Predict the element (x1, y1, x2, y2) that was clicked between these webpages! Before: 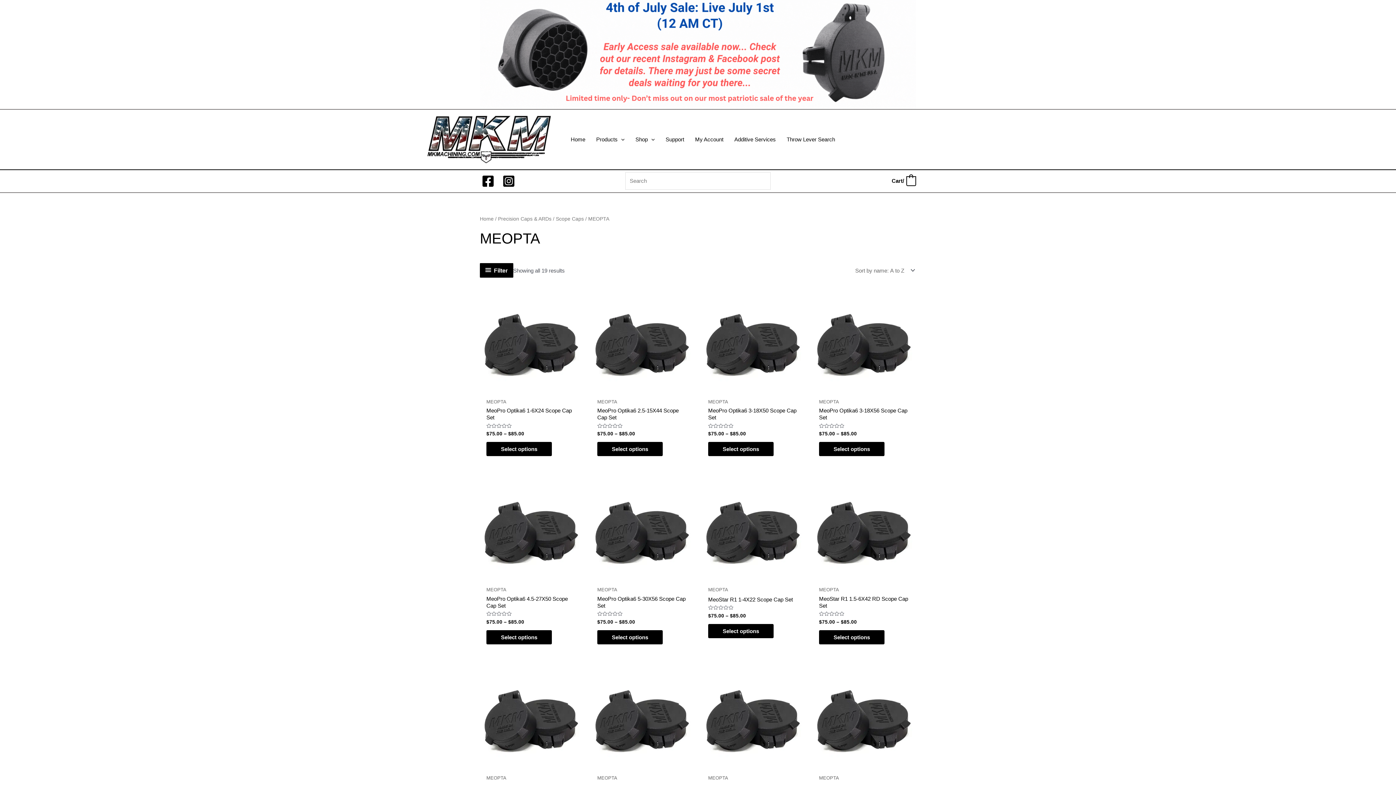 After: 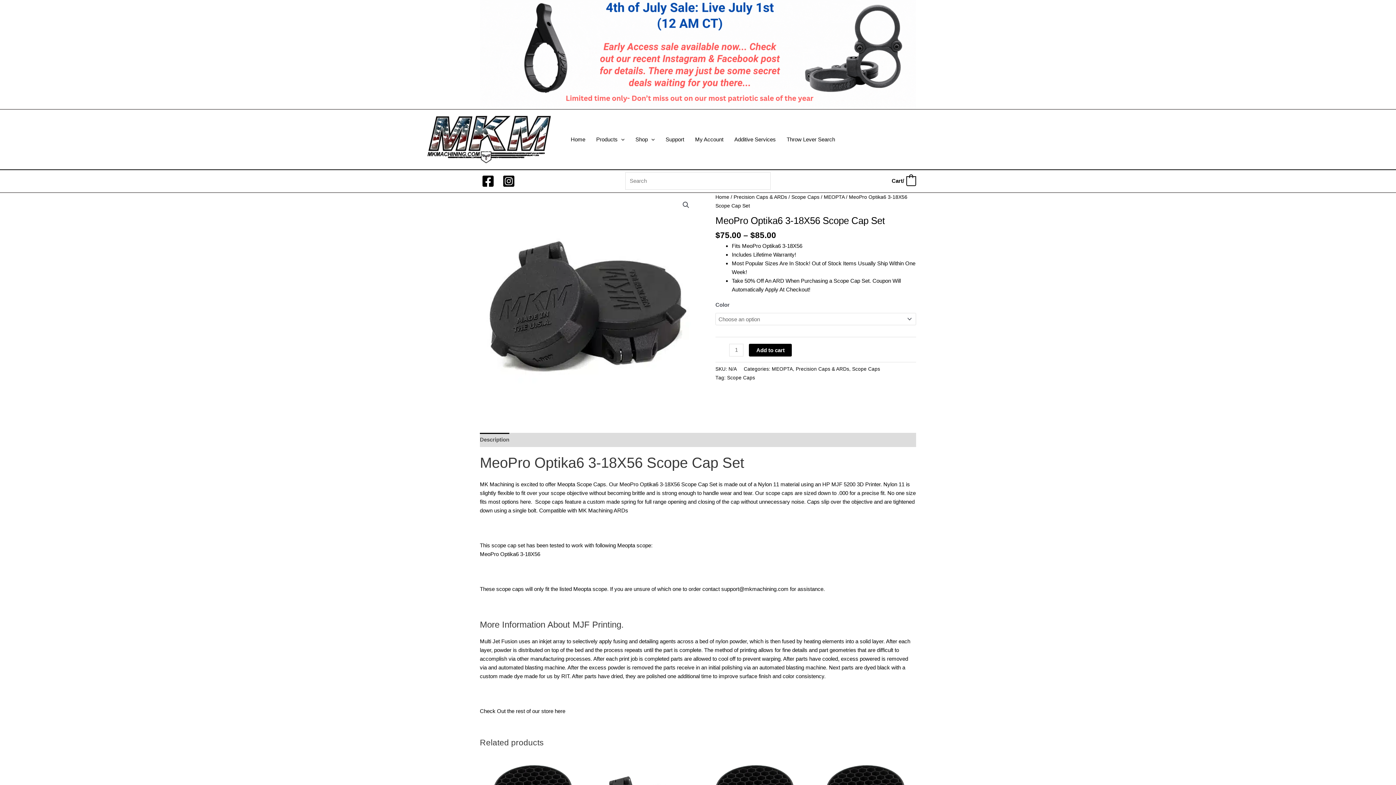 Action: bbox: (819, 407, 909, 423) label: MeoPro Optika6 3-18X56 Scope Cap Set